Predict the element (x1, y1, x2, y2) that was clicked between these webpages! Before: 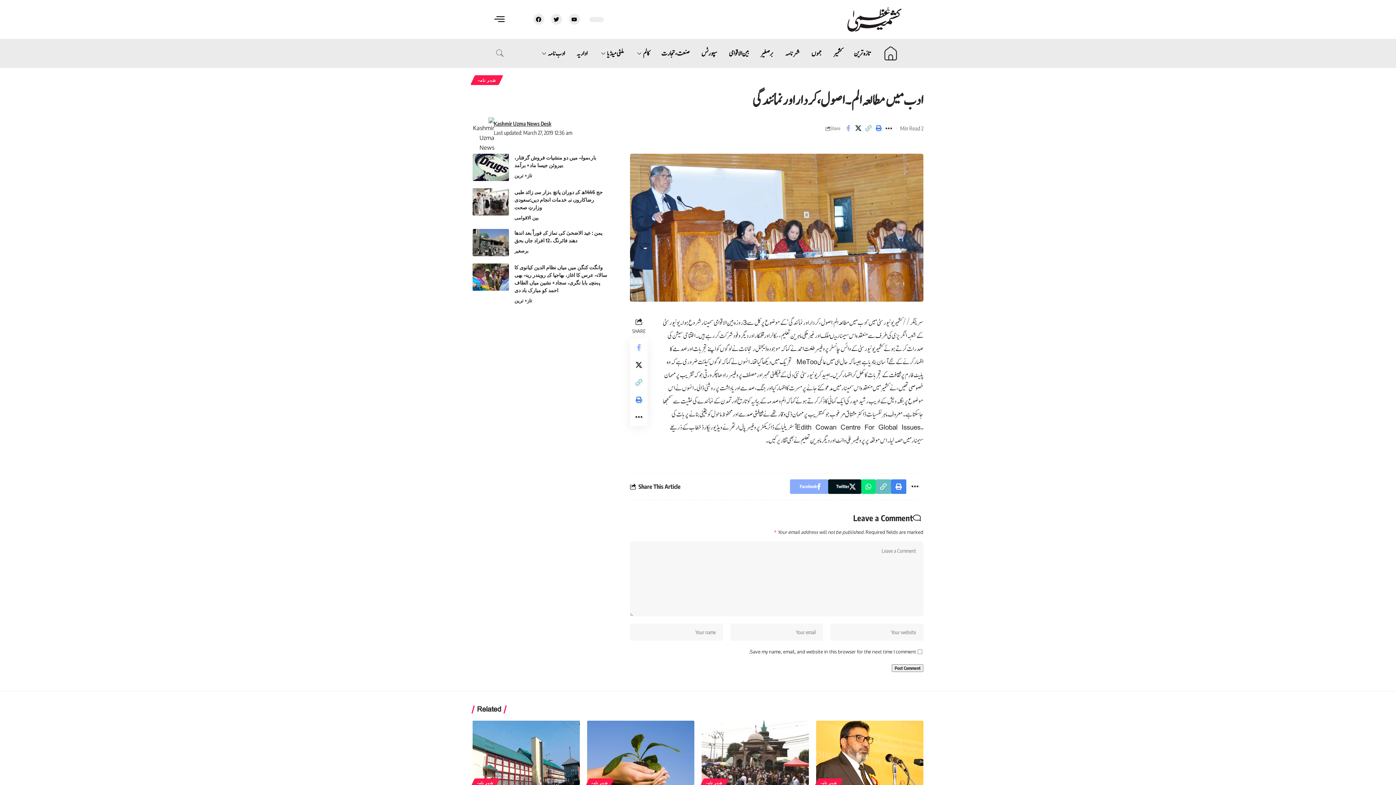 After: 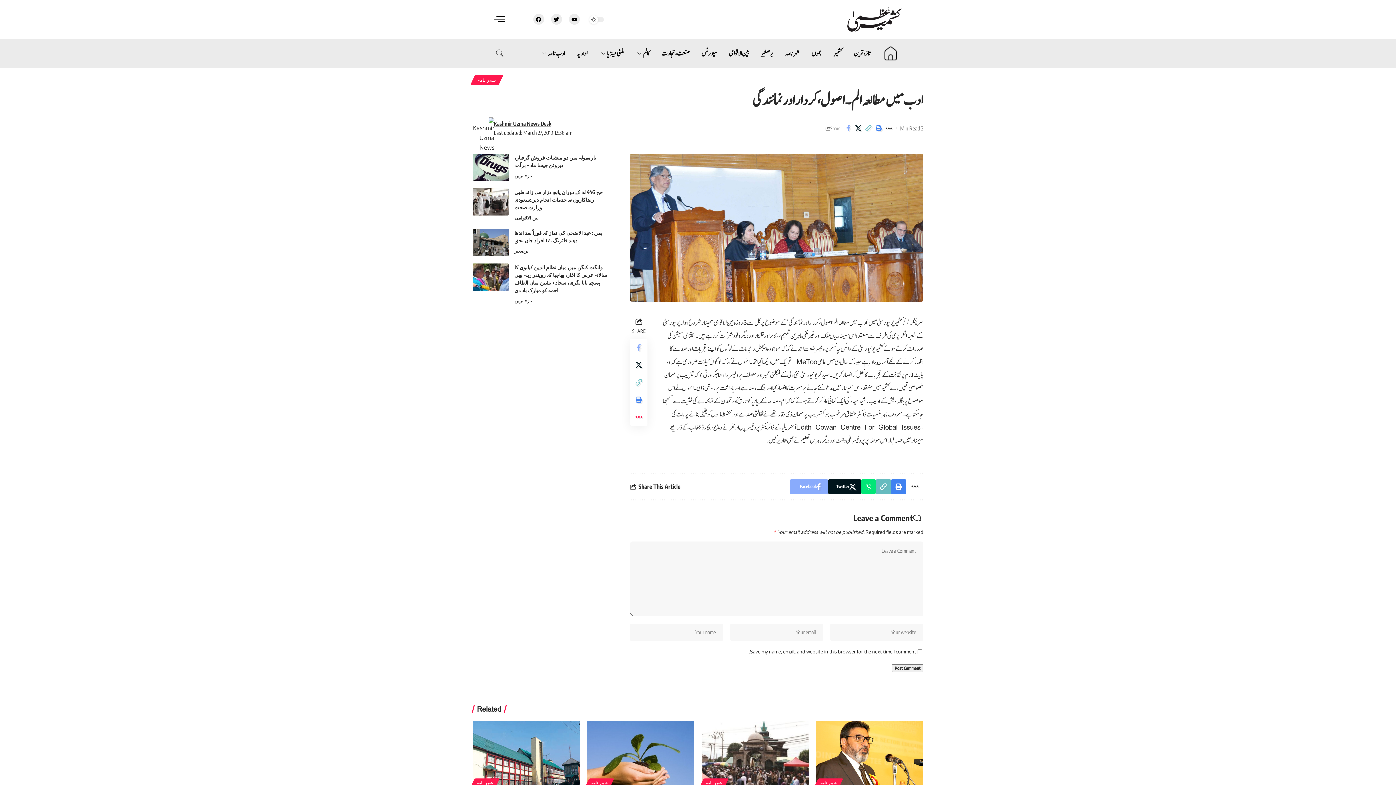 Action: label: More bbox: (630, 408, 647, 426)